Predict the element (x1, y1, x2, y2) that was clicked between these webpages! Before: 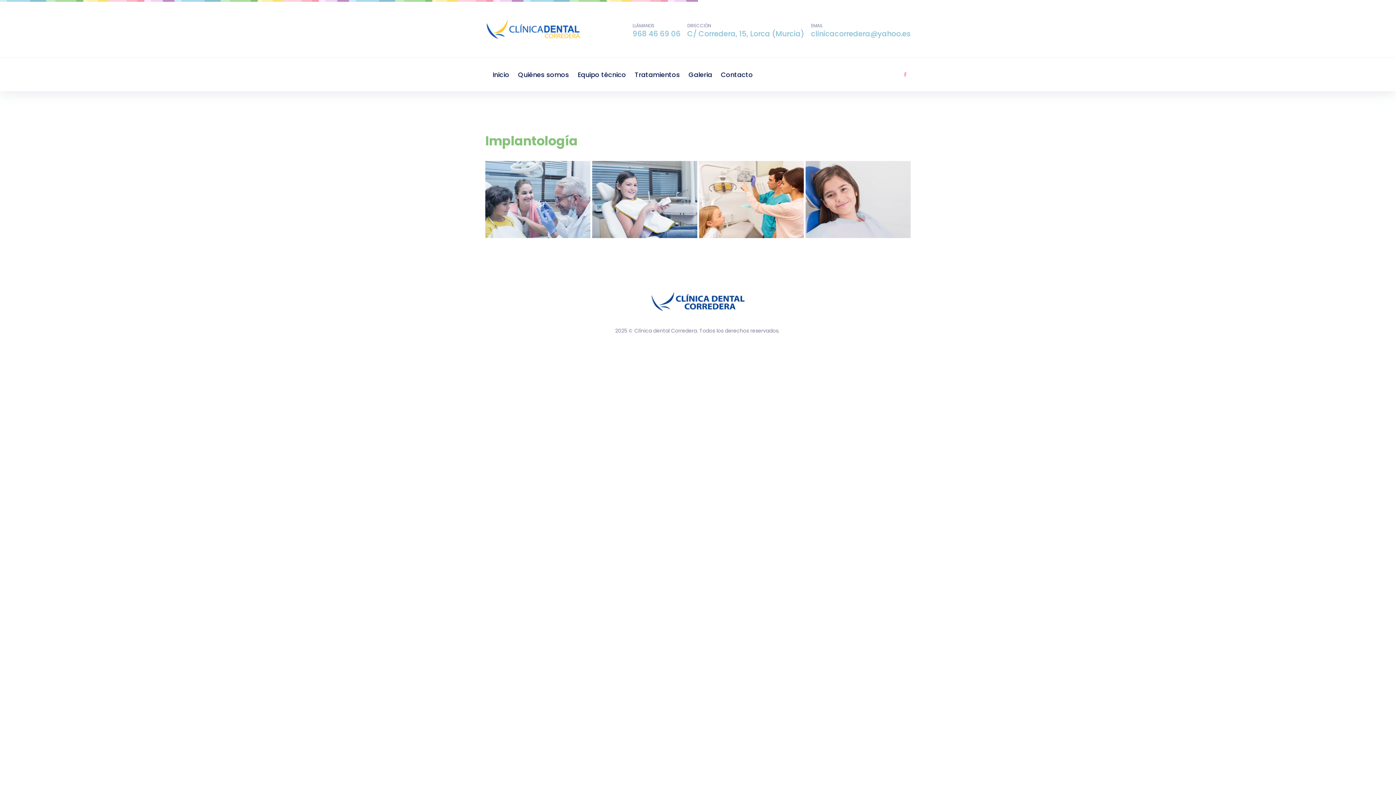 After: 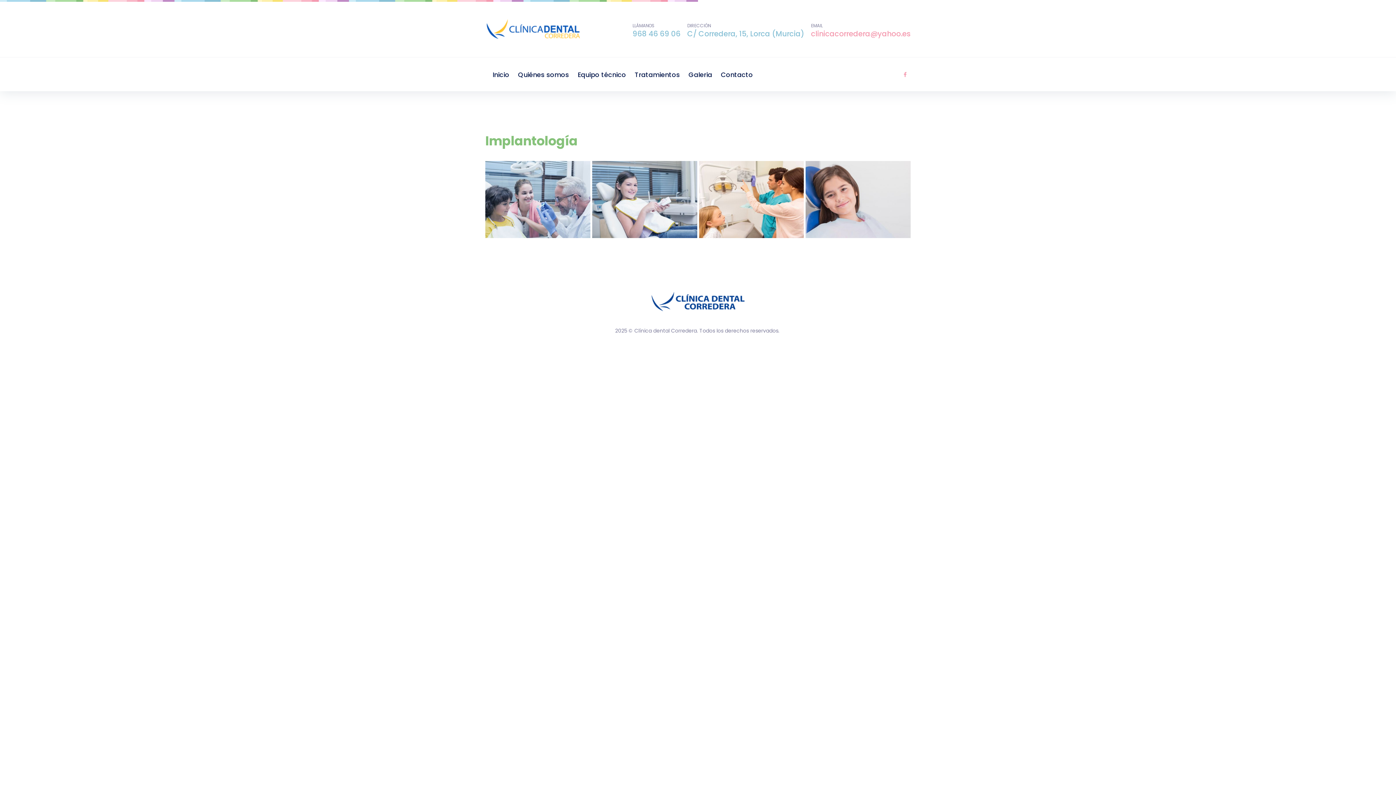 Action: label: clinicacorredera@yahoo.es bbox: (811, 28, 910, 38)